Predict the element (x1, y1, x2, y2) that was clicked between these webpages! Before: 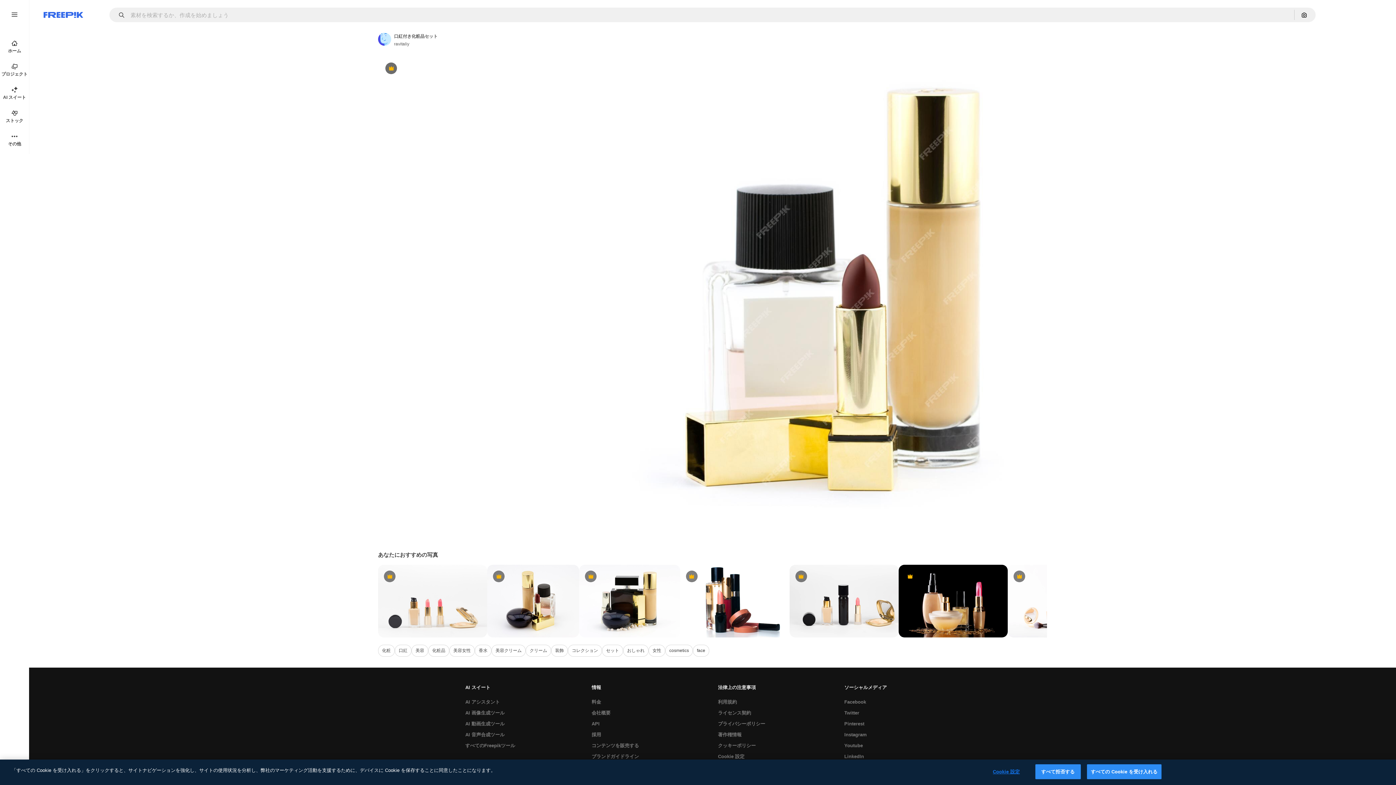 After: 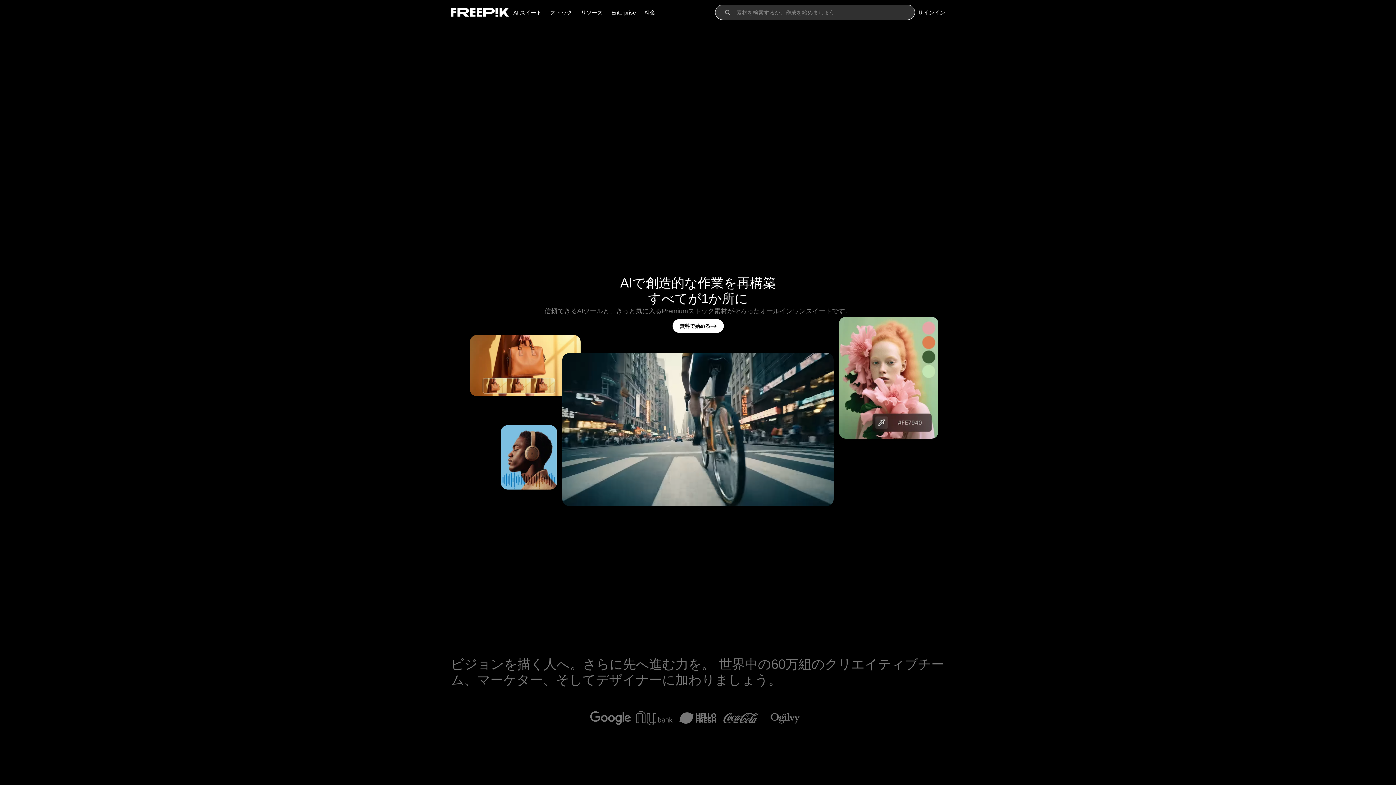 Action: label: ホーム bbox: (0, 34, 29, 58)